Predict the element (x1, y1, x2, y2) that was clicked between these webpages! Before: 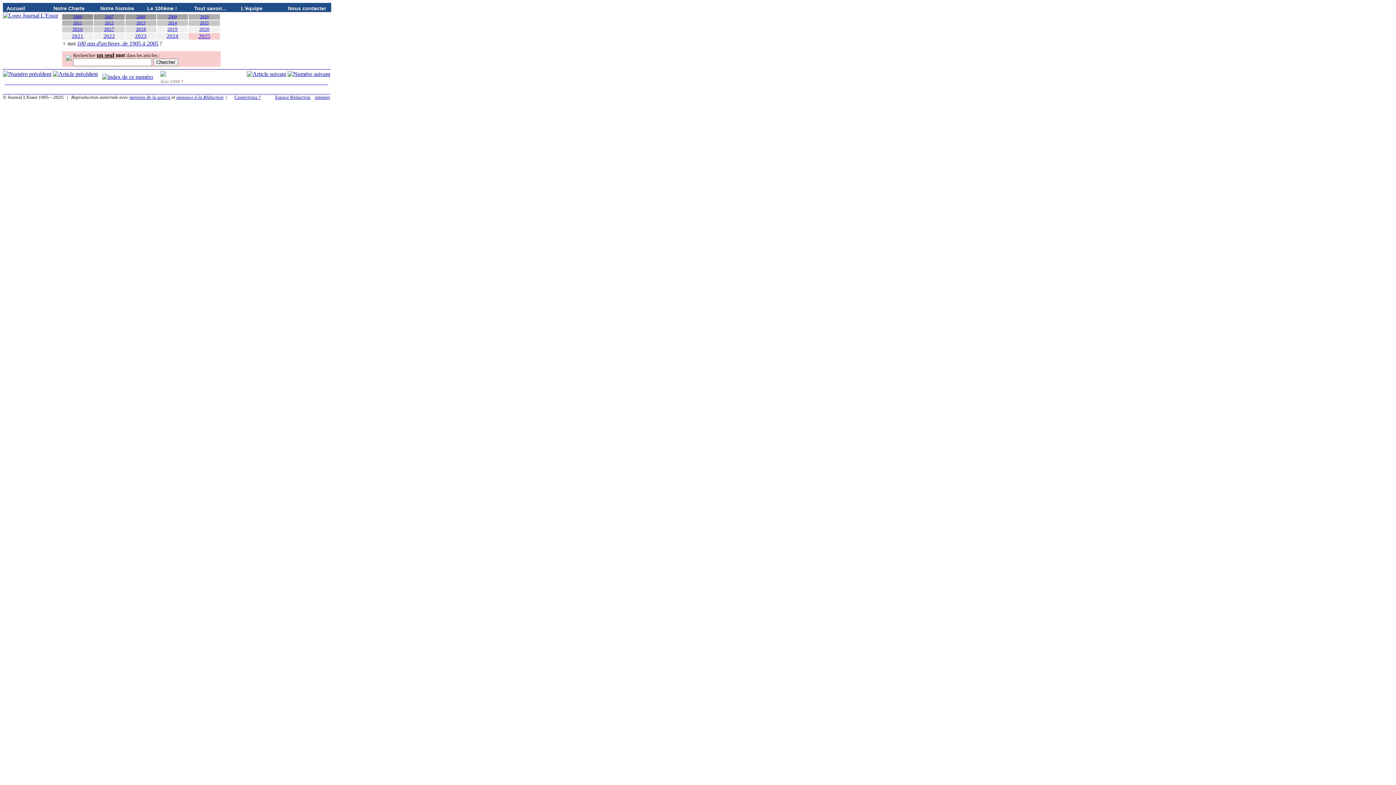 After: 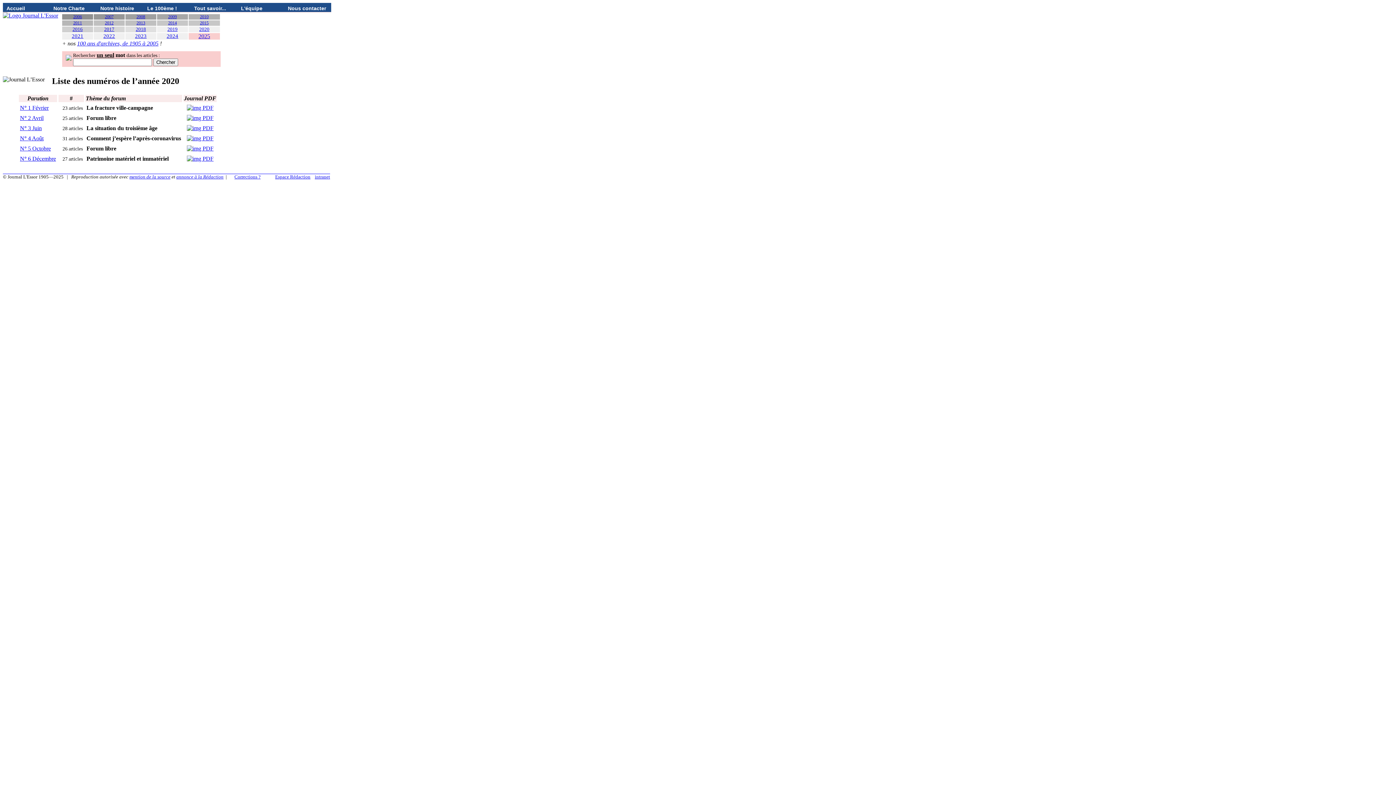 Action: bbox: (199, 26, 209, 32) label: 2020